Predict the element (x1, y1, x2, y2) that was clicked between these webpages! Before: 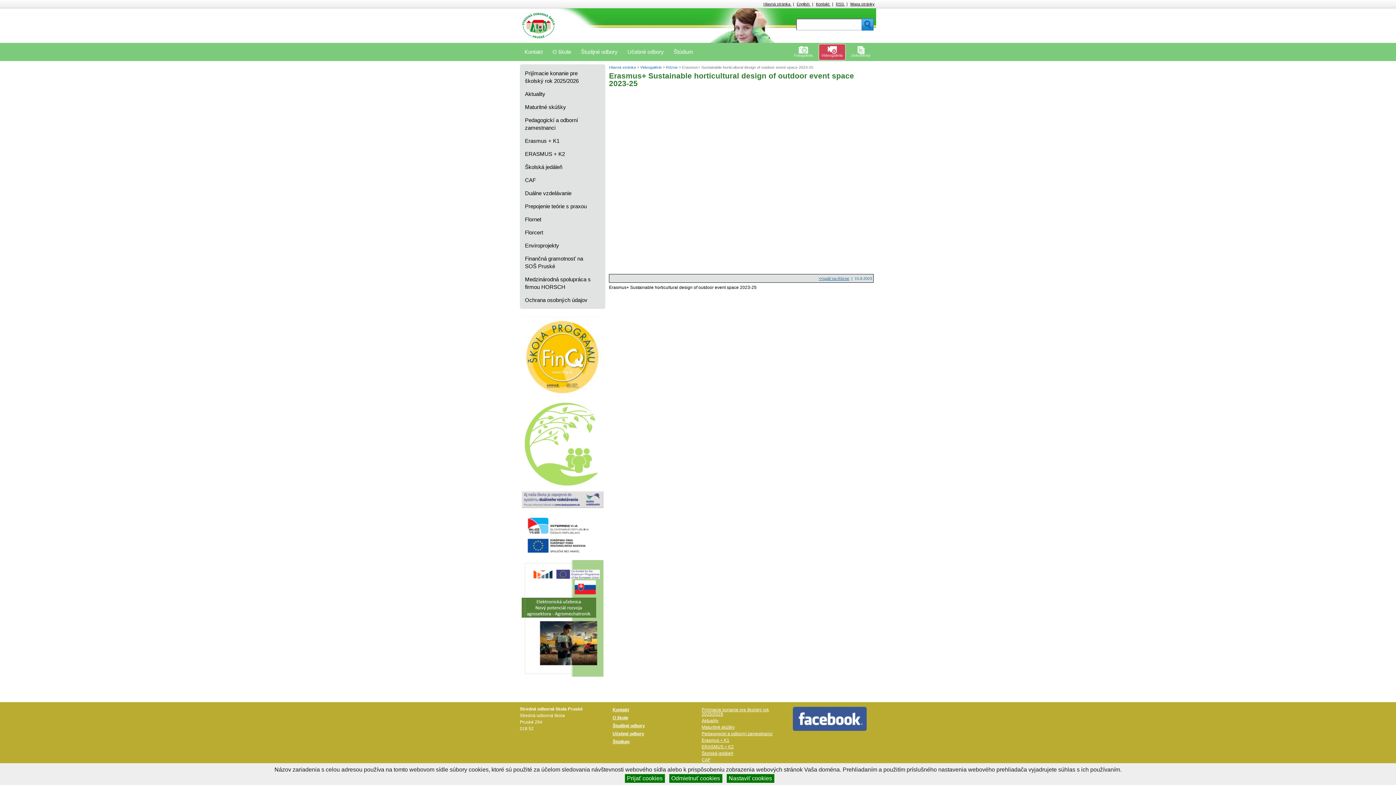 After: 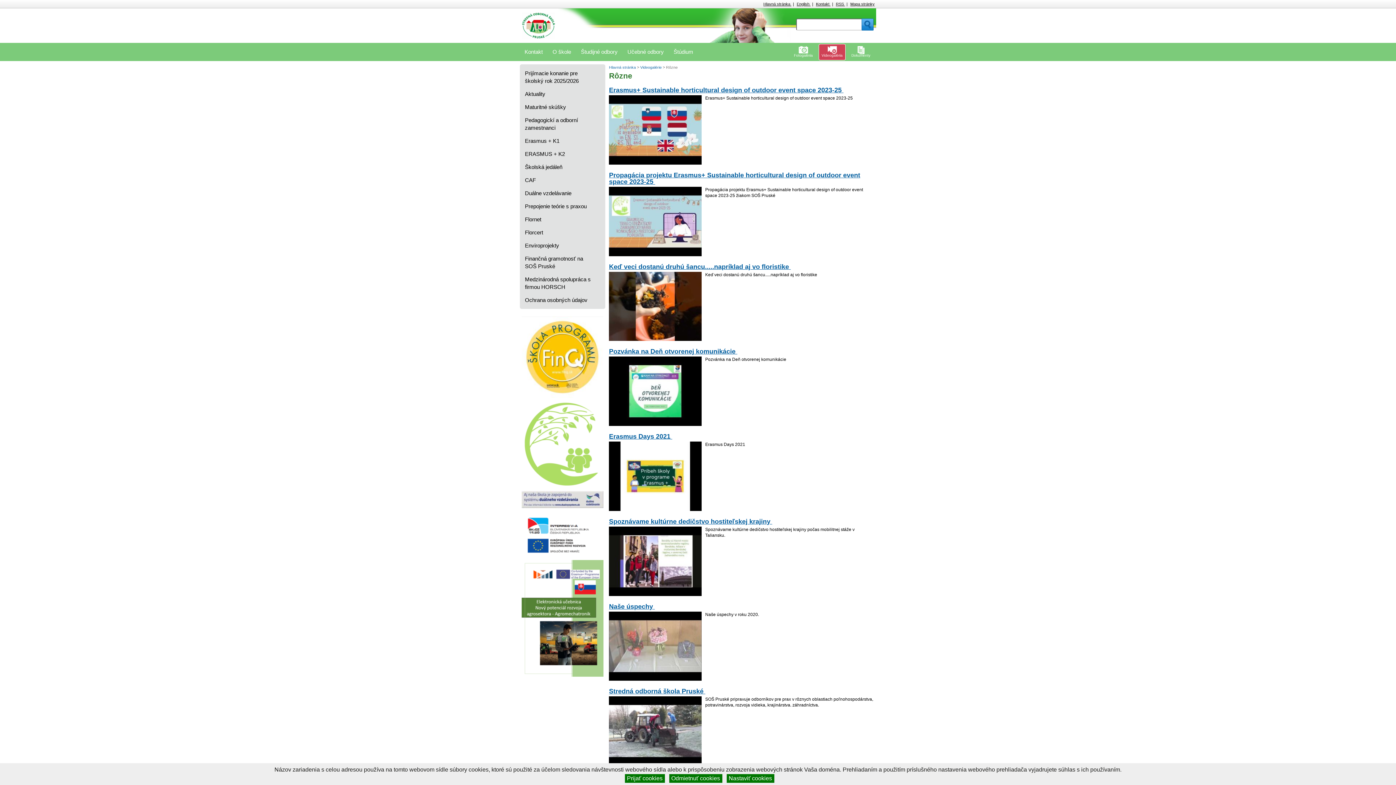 Action: bbox: (666, 65, 678, 69) label: Rôzne 